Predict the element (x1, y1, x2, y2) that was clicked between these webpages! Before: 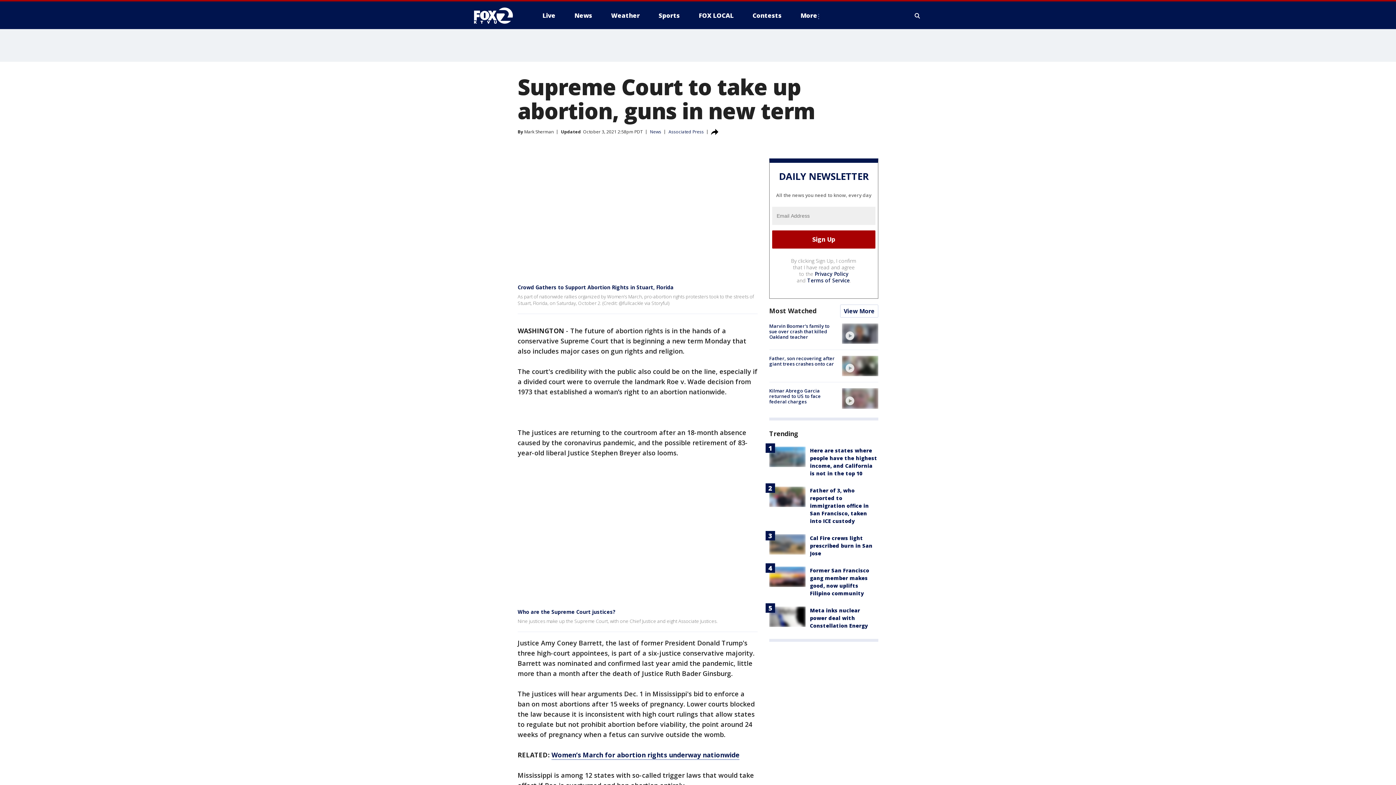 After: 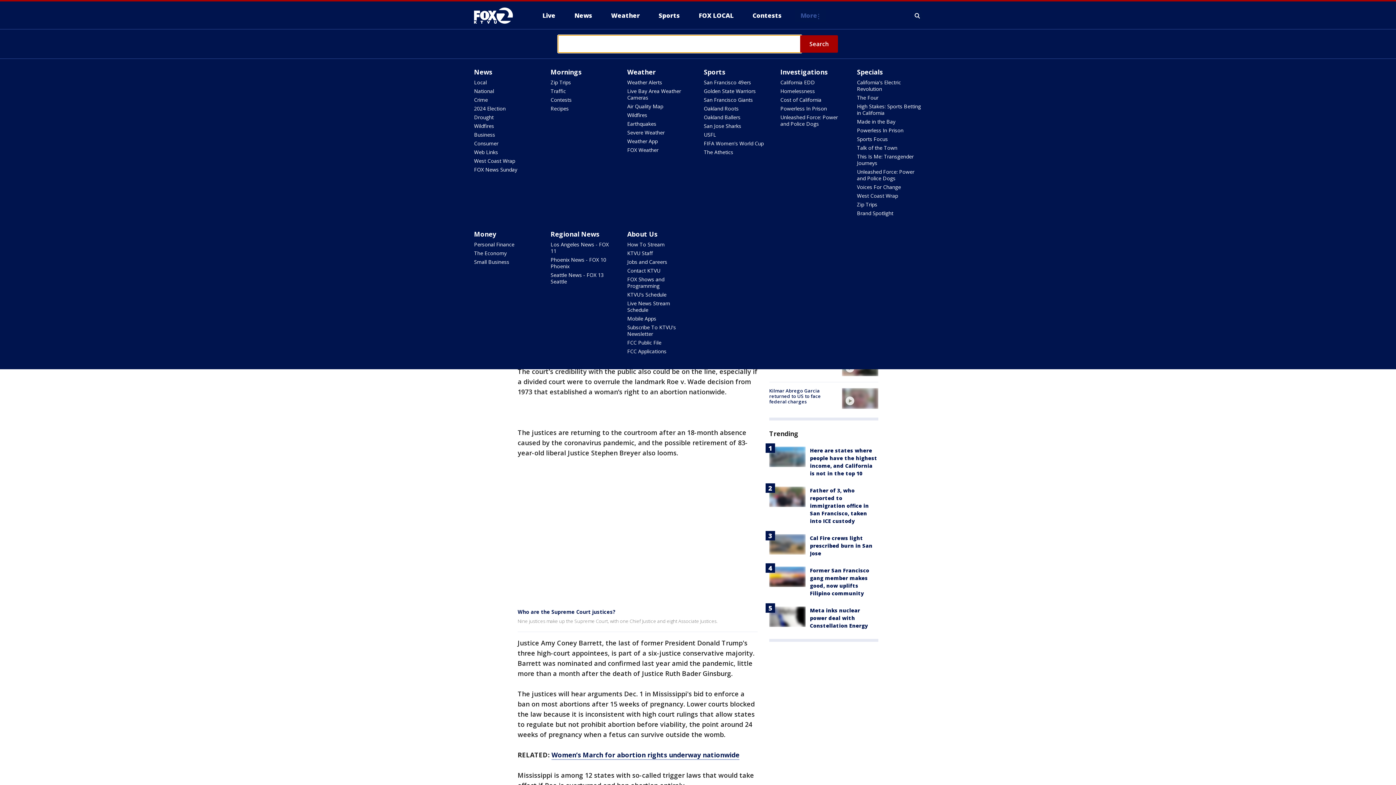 Action: label: Expand / Collapse search bbox: (913, 10, 922, 21)